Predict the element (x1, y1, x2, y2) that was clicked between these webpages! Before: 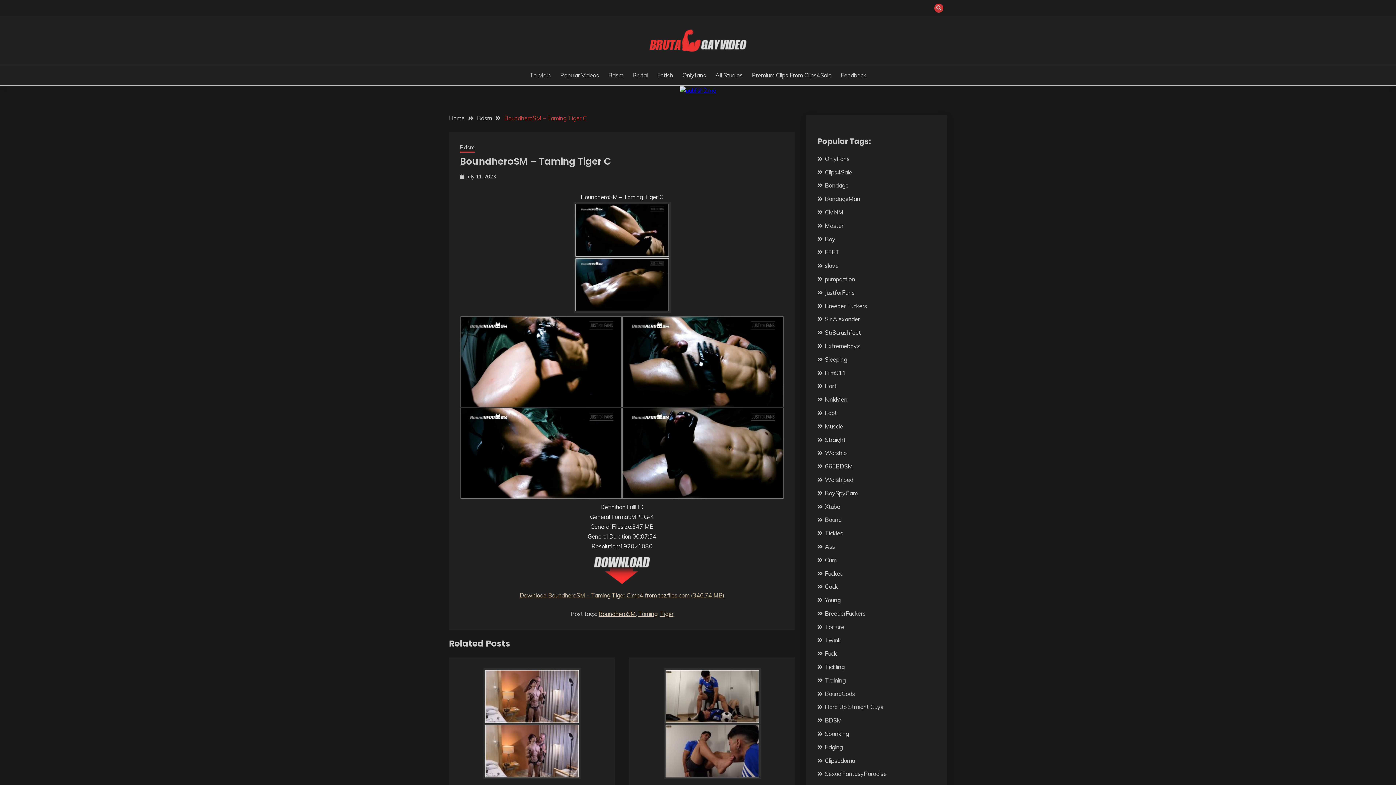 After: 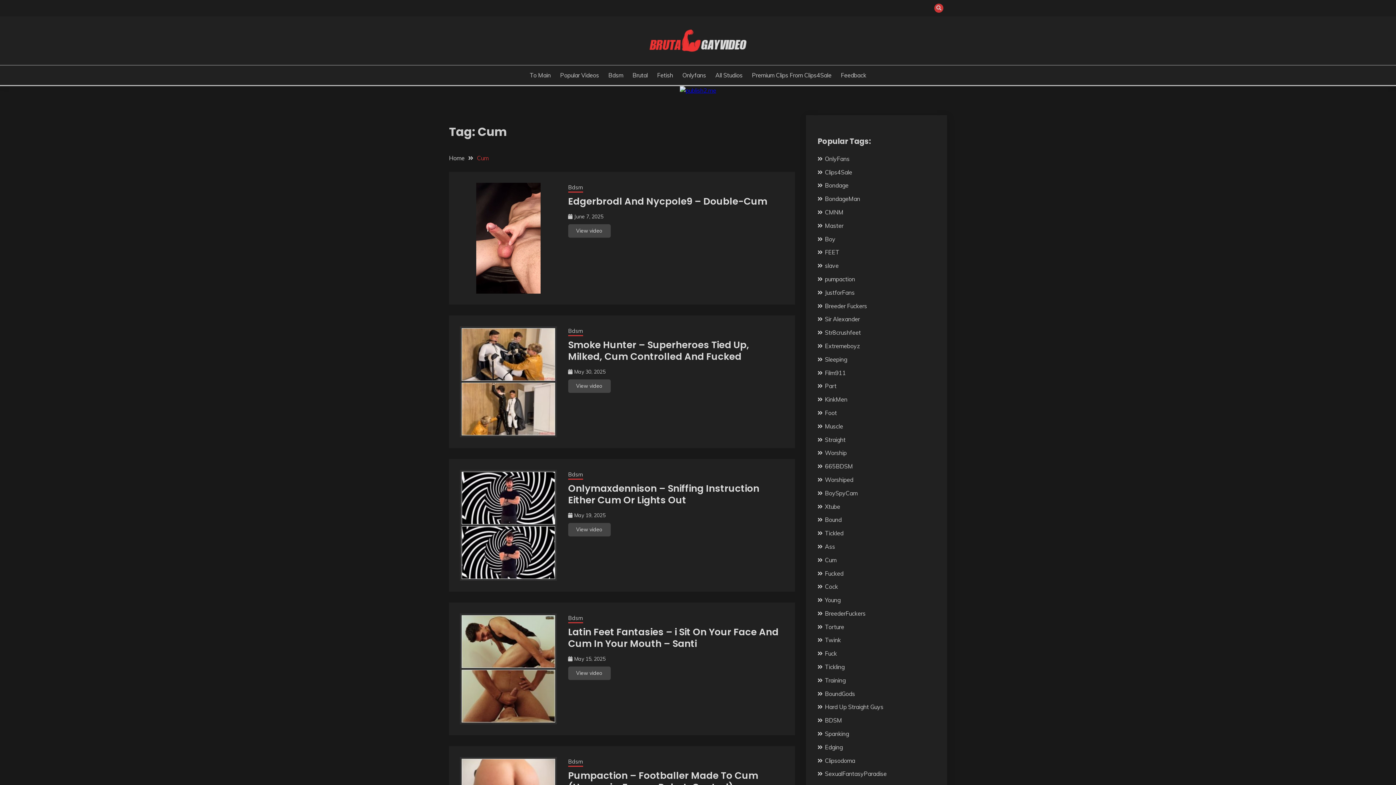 Action: bbox: (825, 556, 836, 563) label: Cum